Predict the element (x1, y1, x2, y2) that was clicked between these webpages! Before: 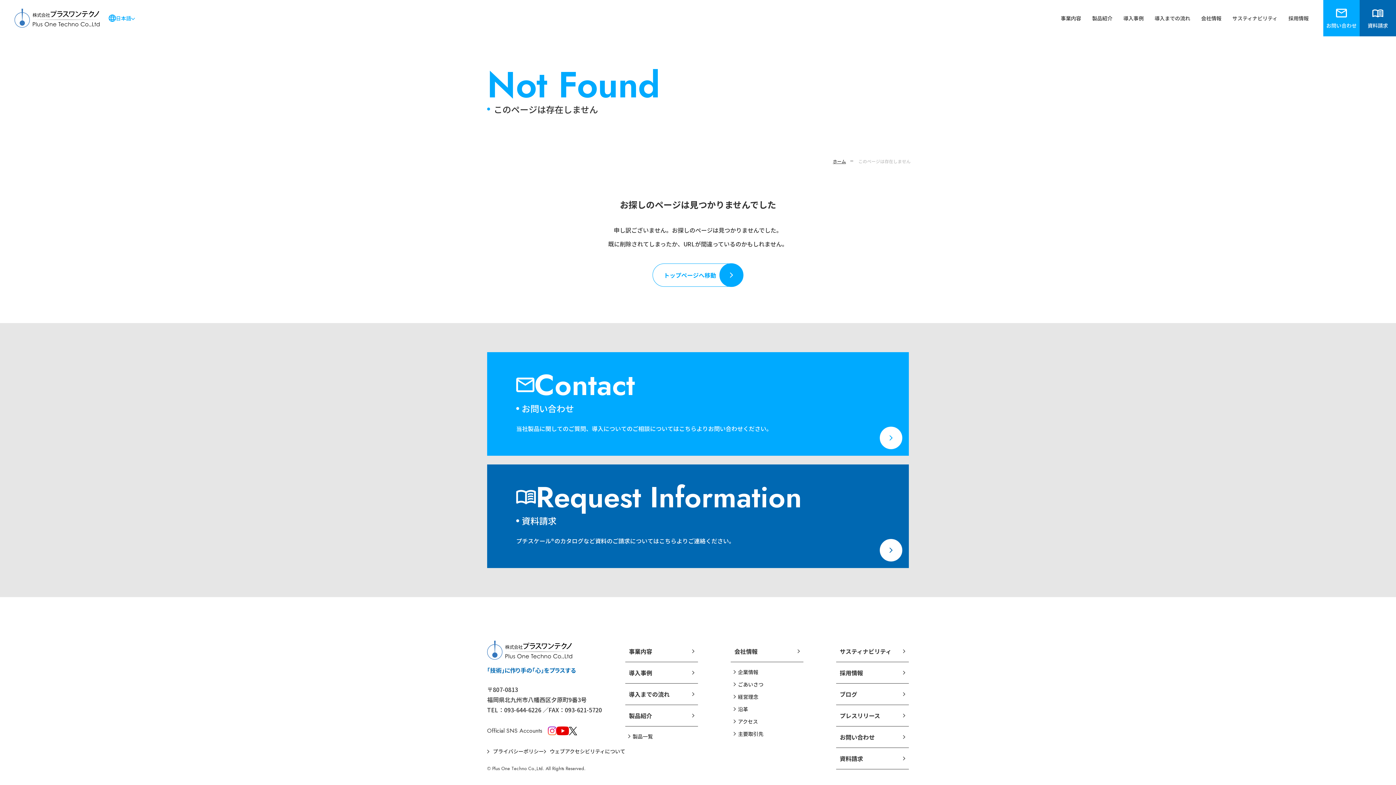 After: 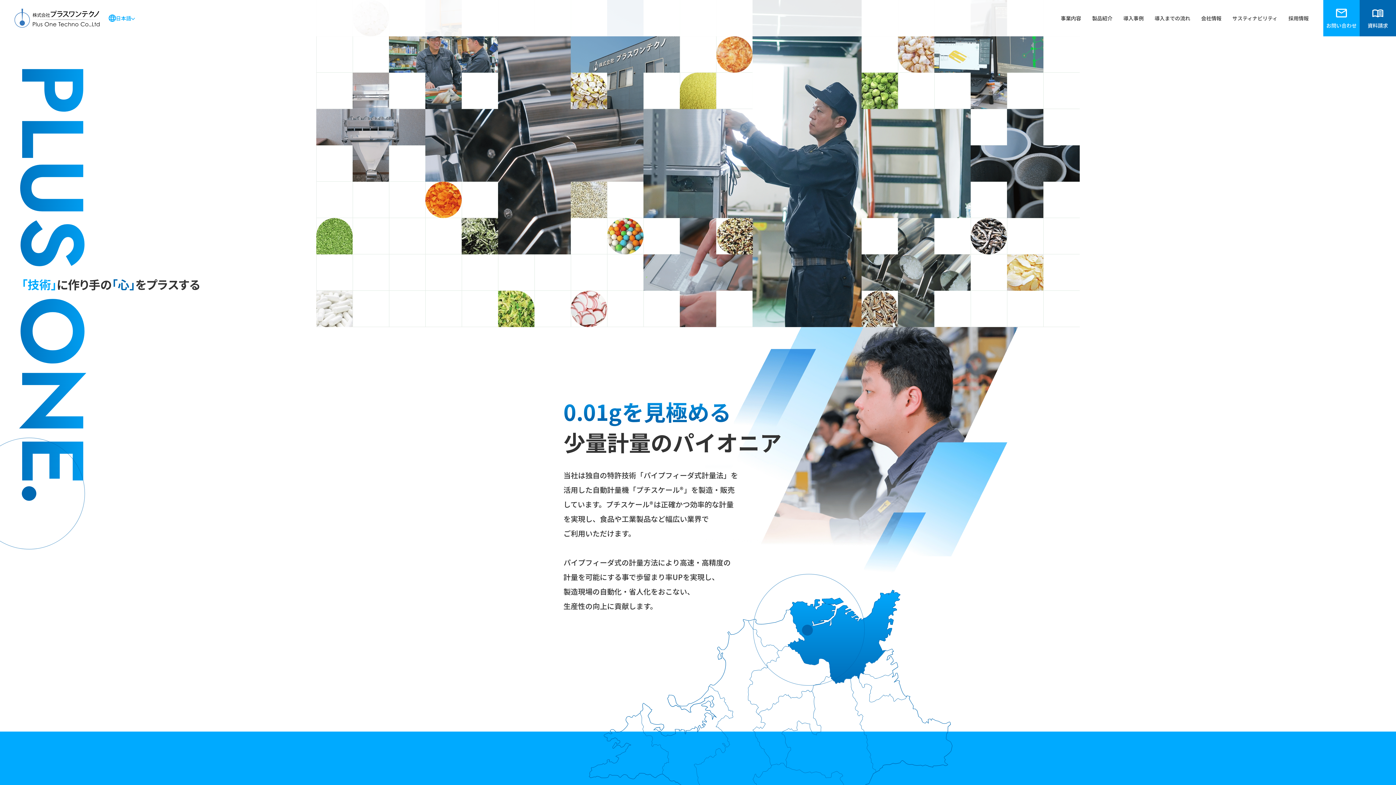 Action: bbox: (487, 641, 625, 660)